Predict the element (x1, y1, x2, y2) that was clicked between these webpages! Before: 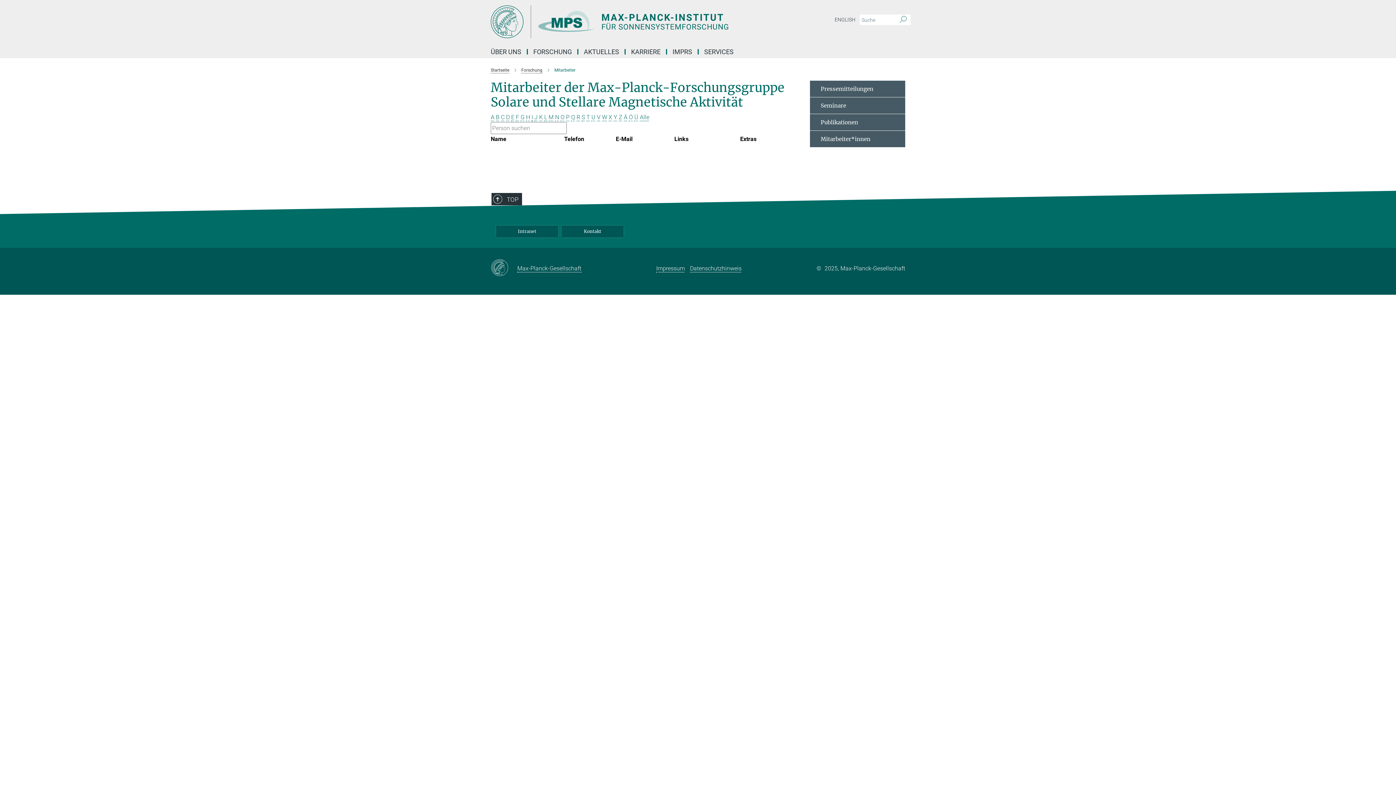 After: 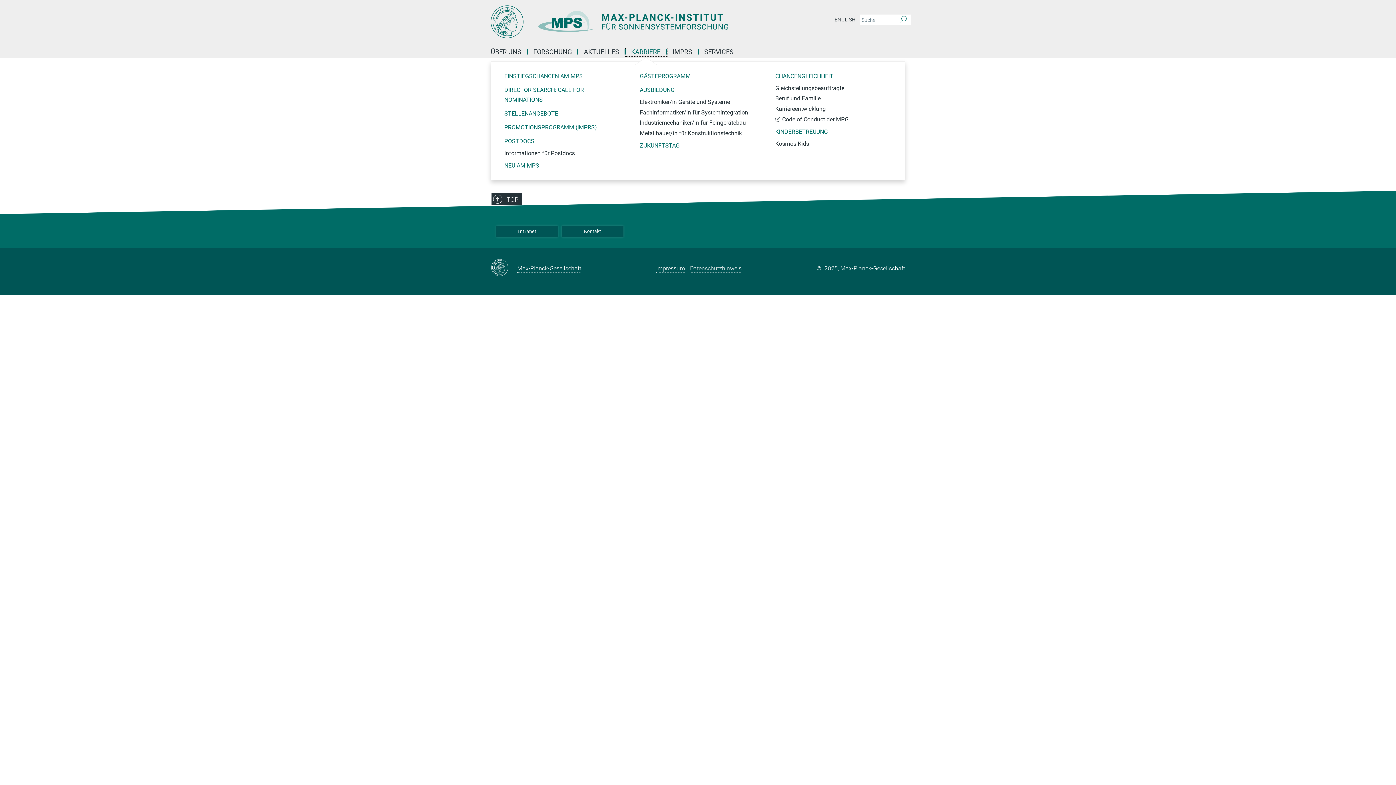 Action: bbox: (625, 49, 667, 54) label: KARRIERE